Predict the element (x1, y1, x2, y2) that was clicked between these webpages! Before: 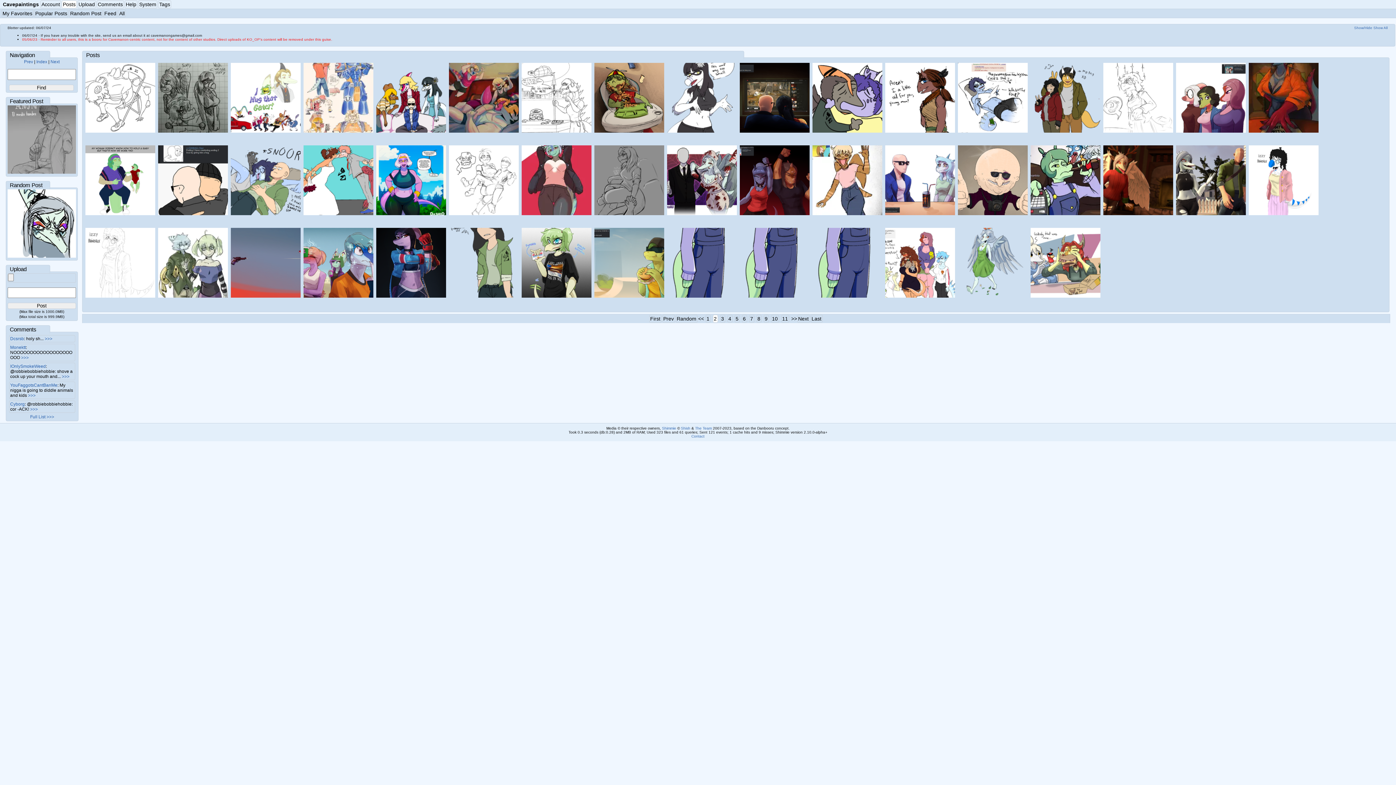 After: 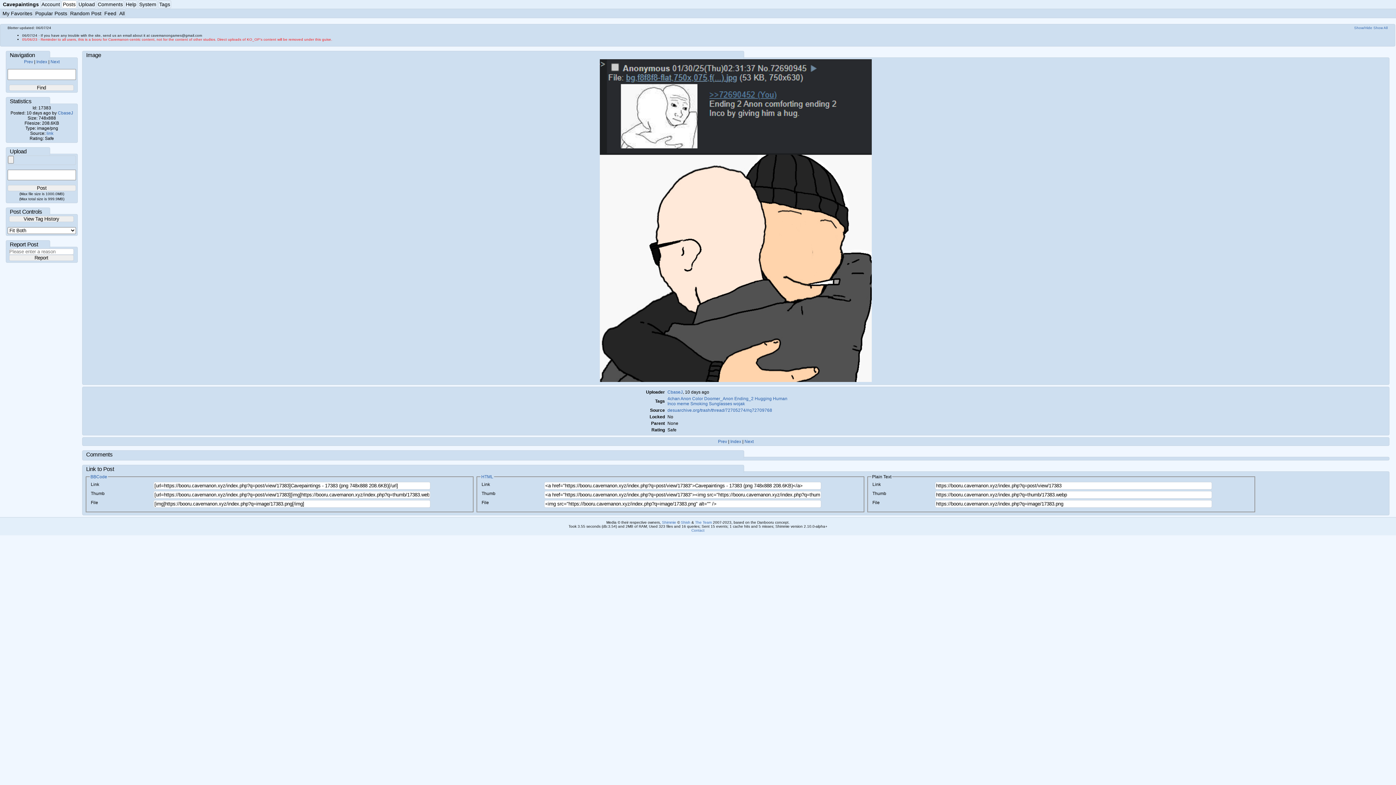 Action: bbox: (156, 145, 229, 216)